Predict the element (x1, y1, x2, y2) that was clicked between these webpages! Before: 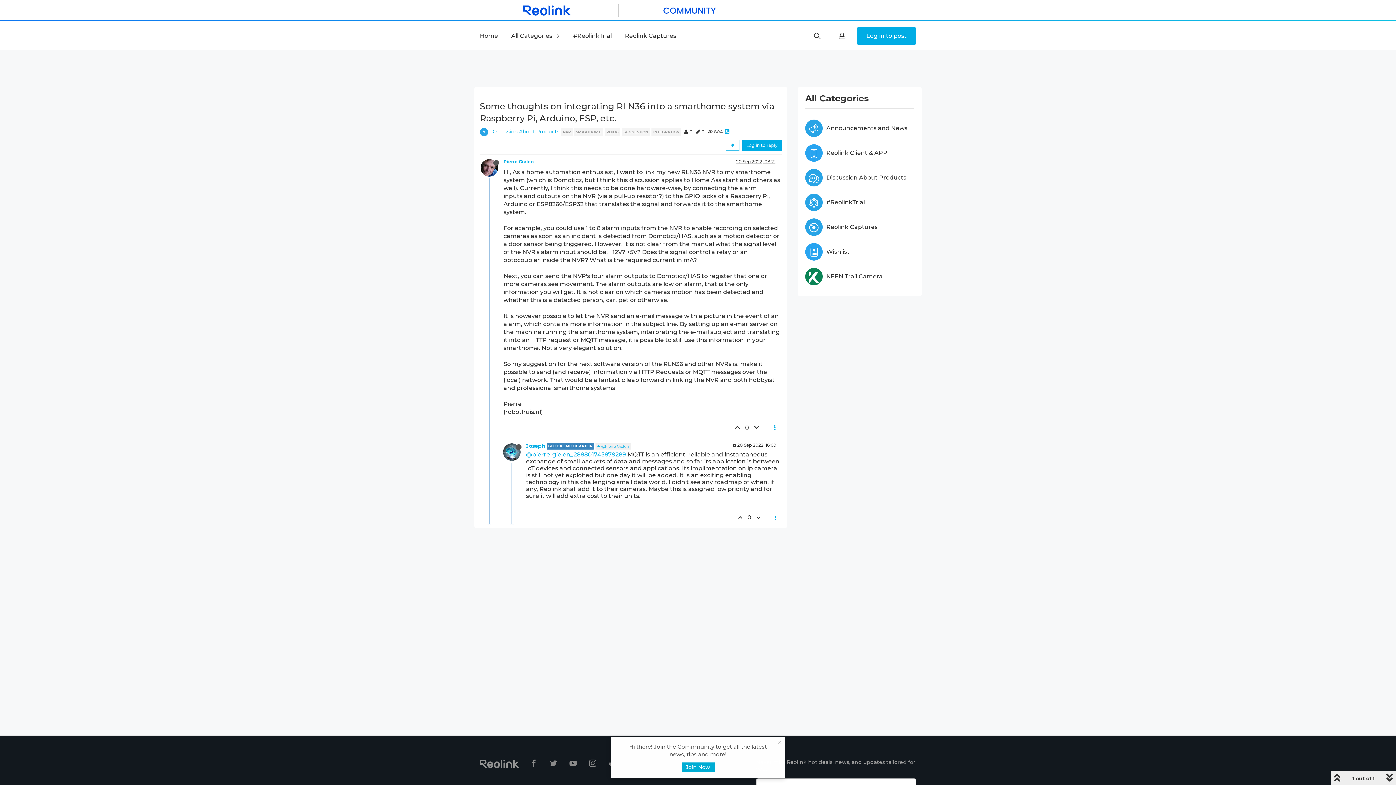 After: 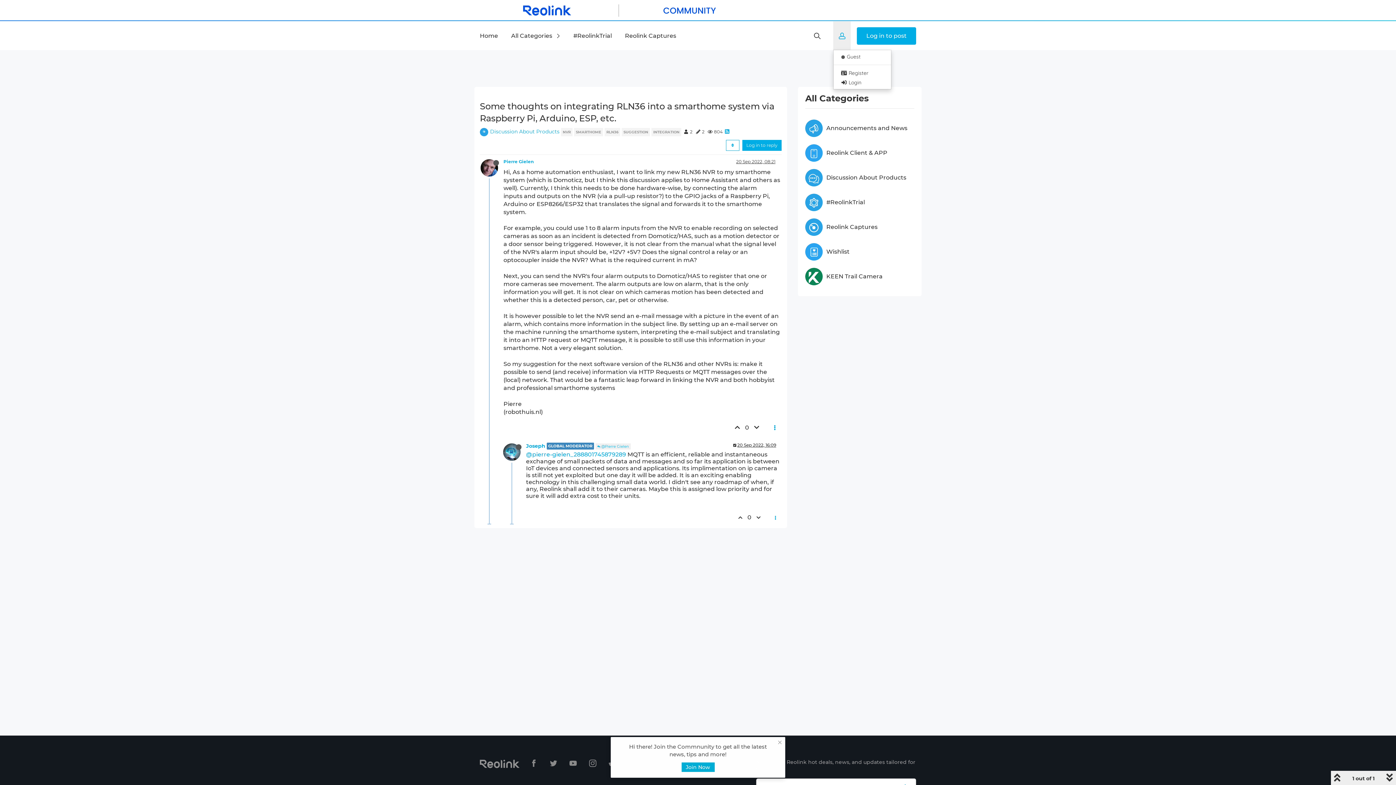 Action: bbox: (838, 21, 845, 50)